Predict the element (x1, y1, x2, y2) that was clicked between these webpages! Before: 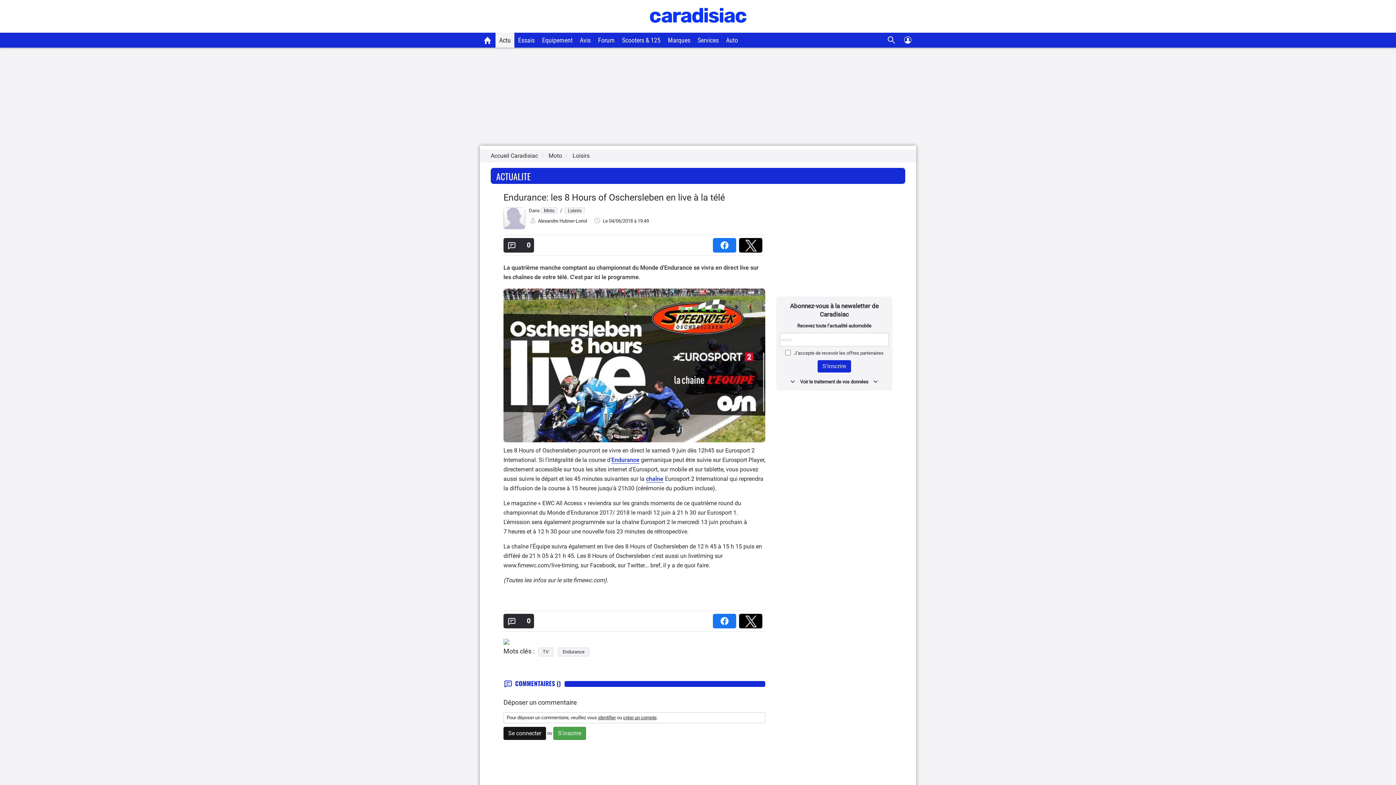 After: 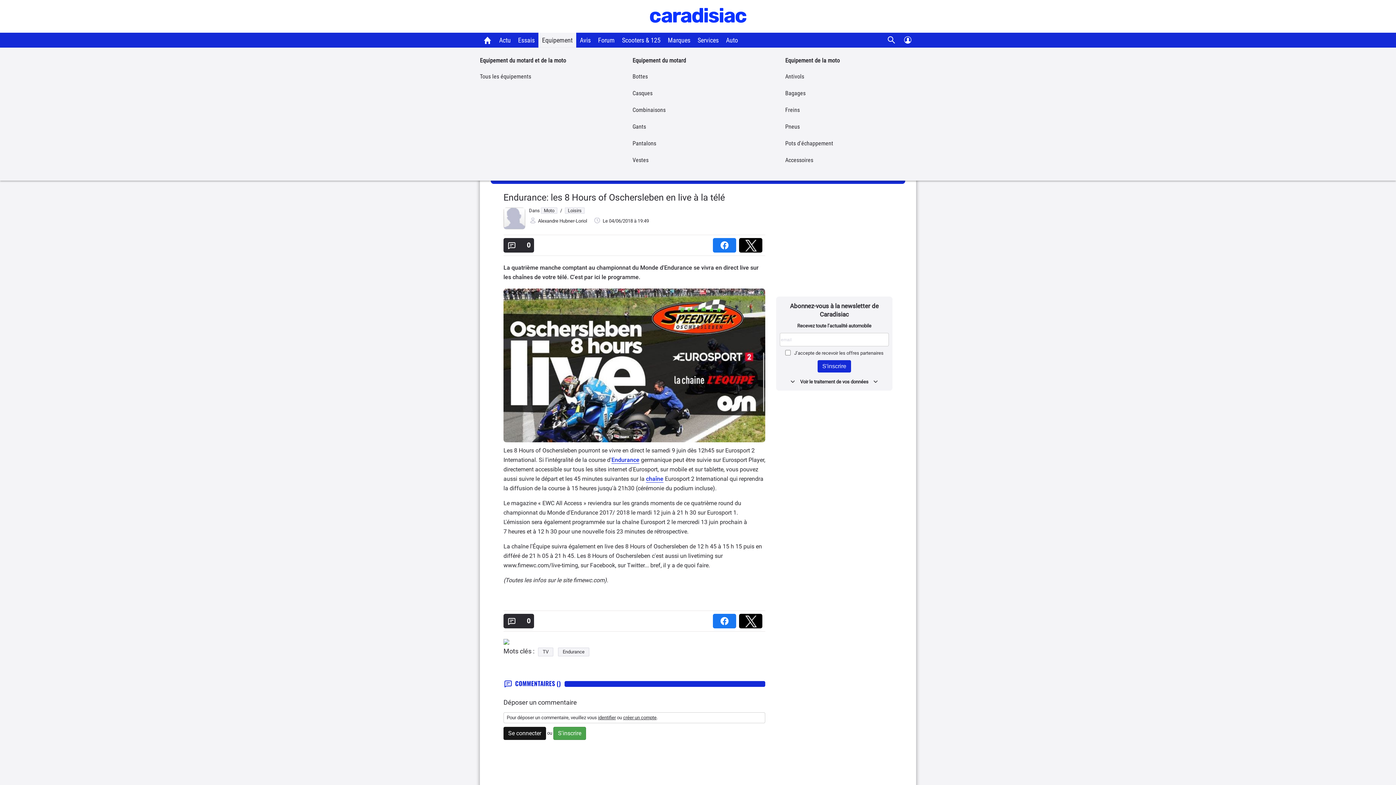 Action: bbox: (538, 32, 576, 47) label: Equipement